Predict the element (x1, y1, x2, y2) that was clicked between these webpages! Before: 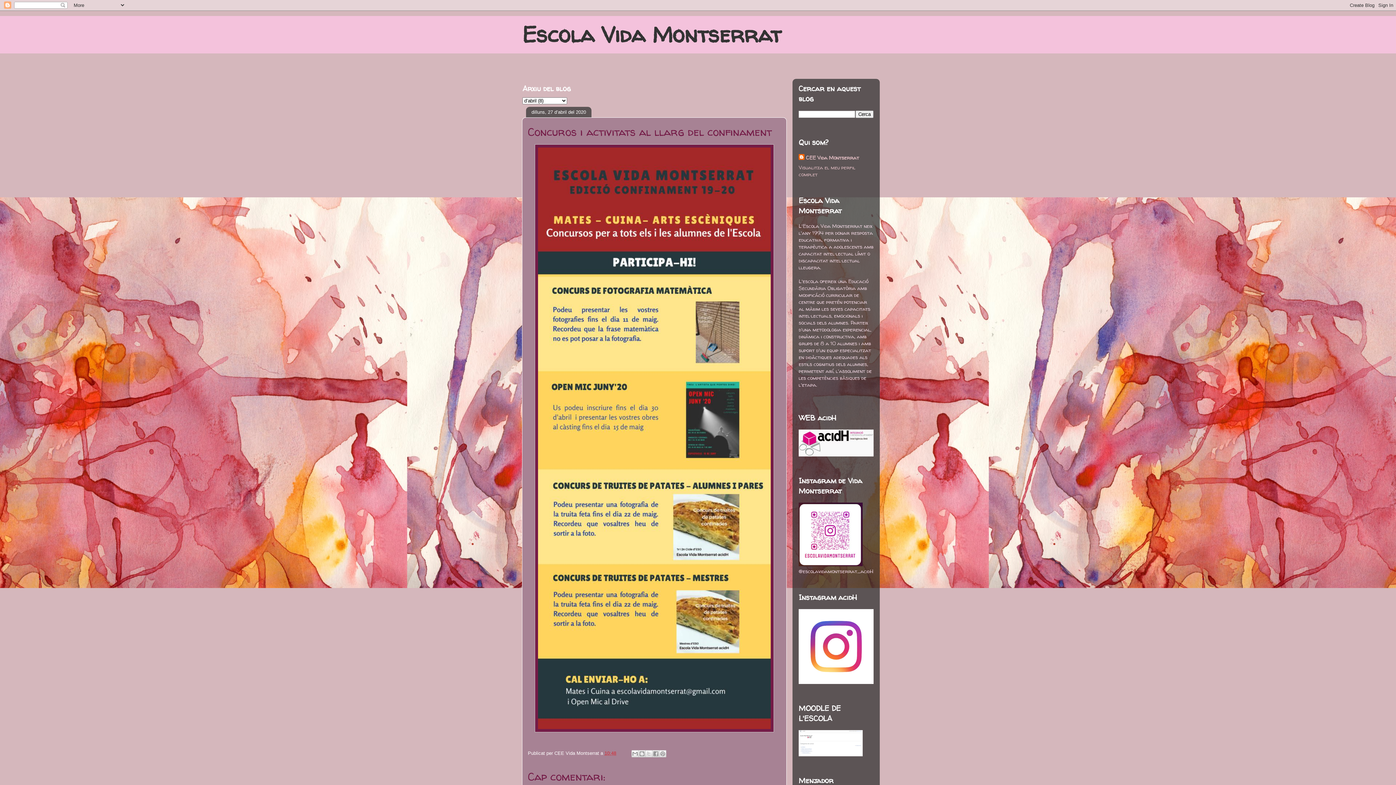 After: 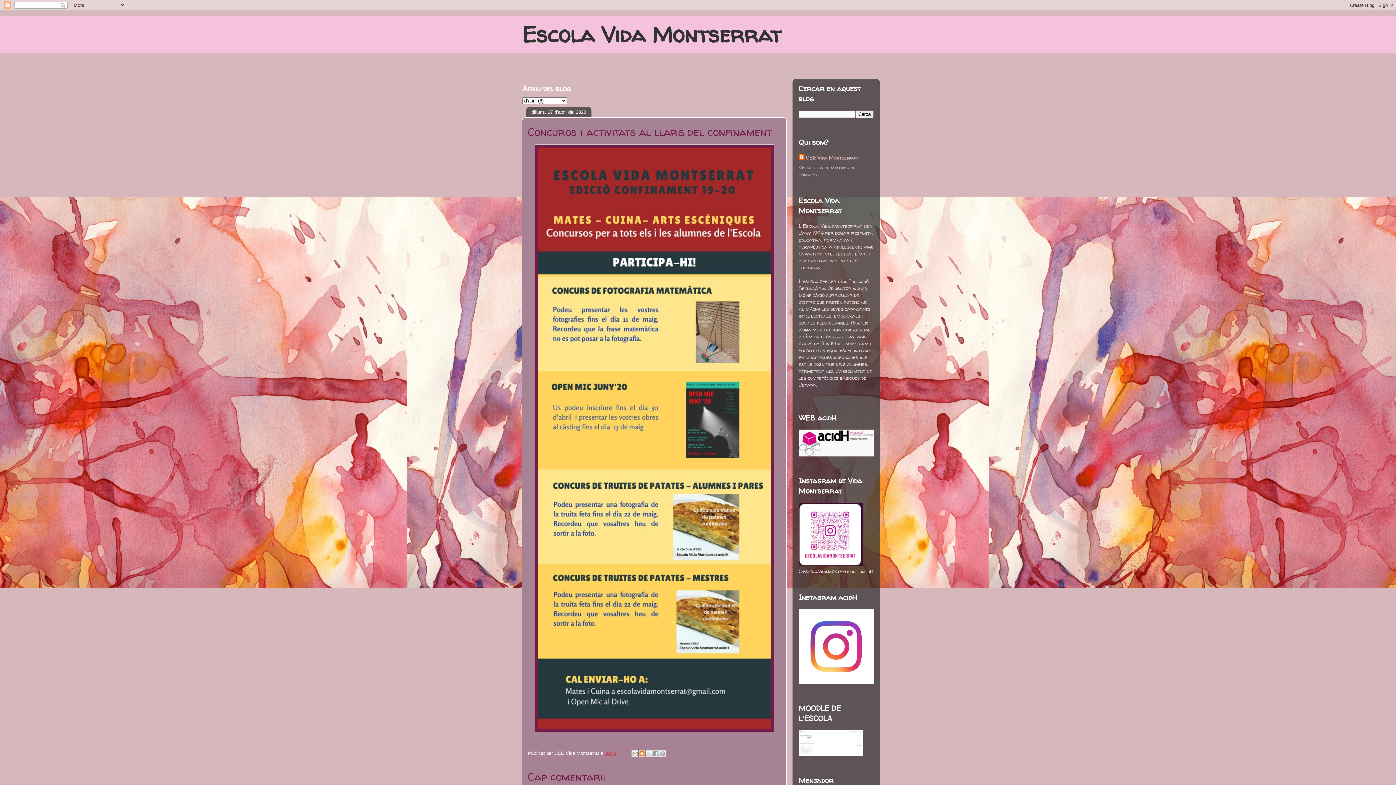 Action: label: BlogThis! bbox: (638, 750, 645, 757)